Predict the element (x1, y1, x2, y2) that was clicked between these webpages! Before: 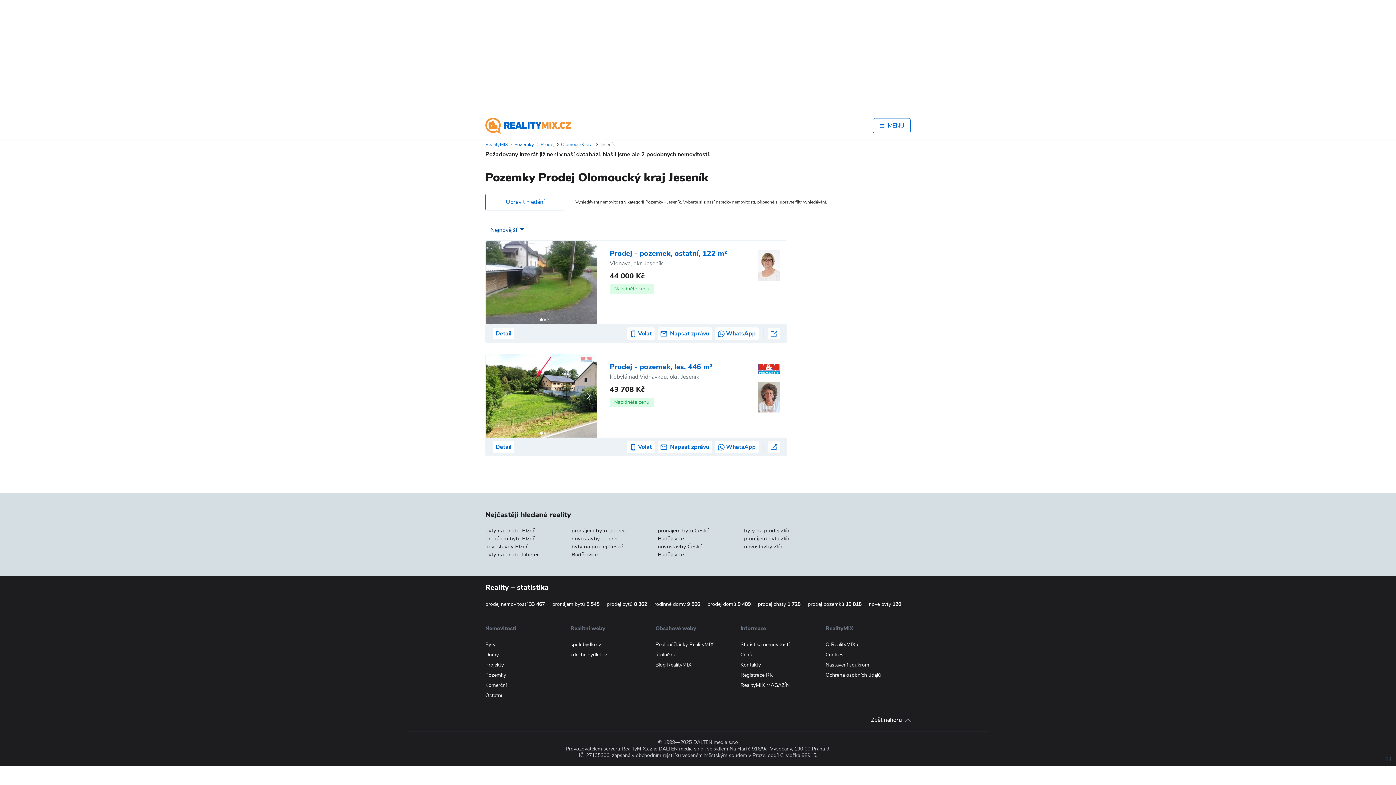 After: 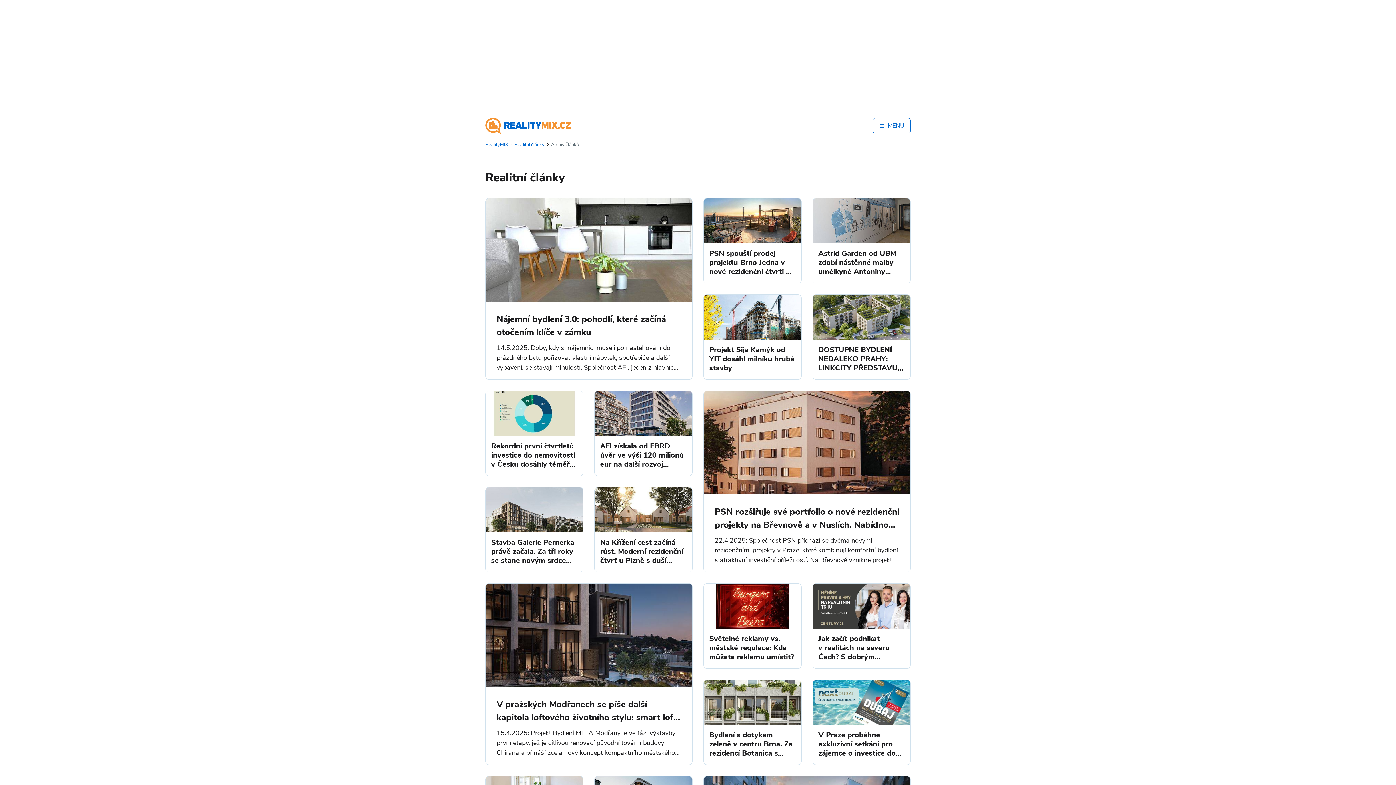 Action: bbox: (655, 641, 713, 648) label: Realitní články RealityMIX